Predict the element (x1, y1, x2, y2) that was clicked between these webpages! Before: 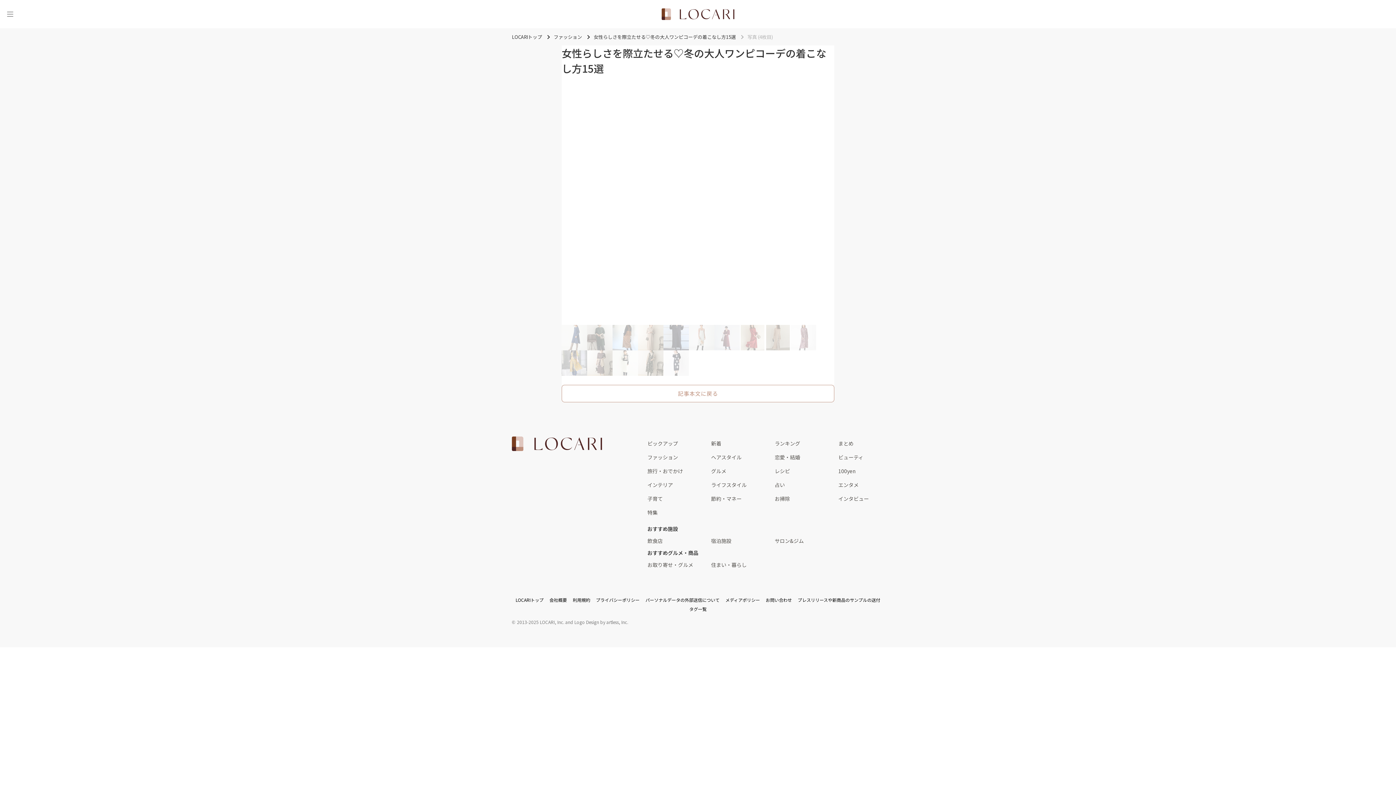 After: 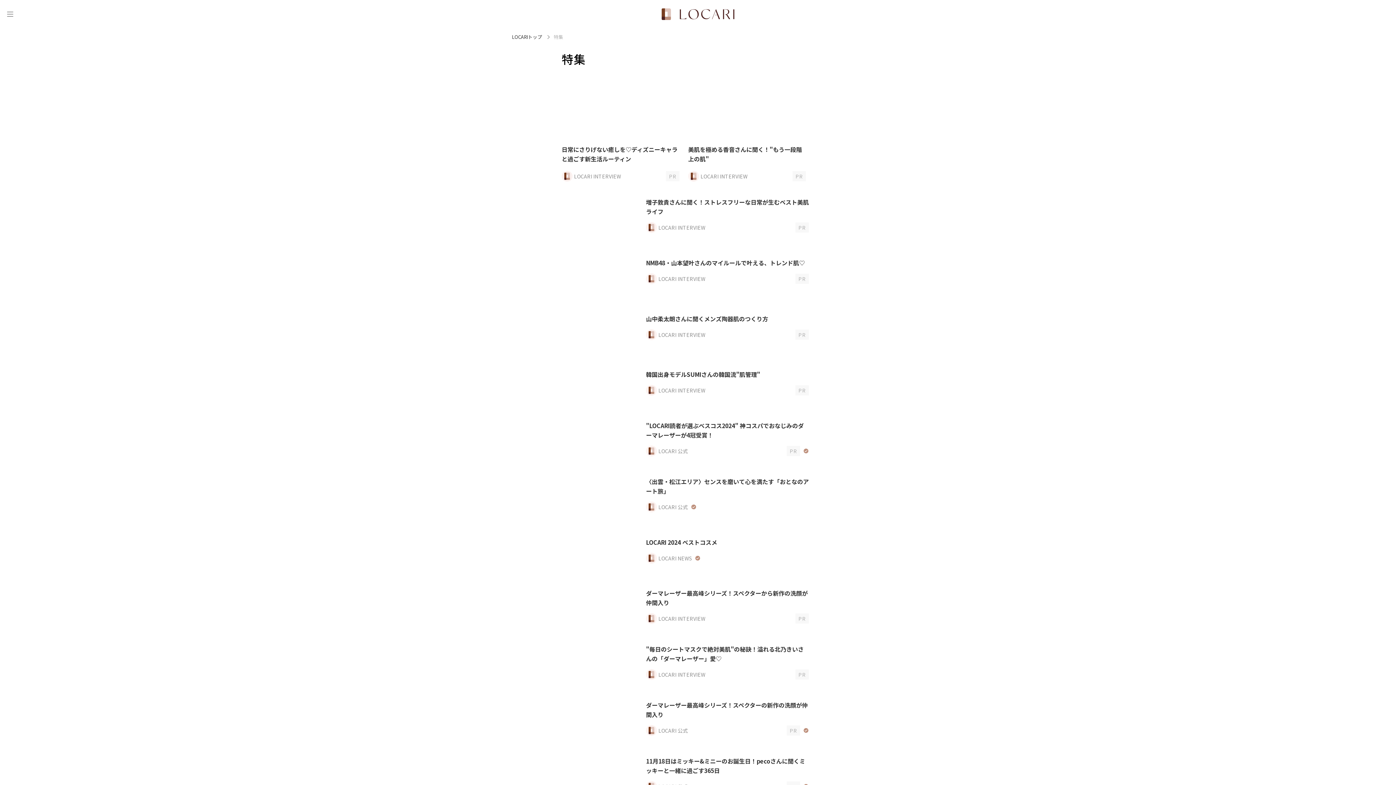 Action: label: 特集 bbox: (647, 505, 711, 519)